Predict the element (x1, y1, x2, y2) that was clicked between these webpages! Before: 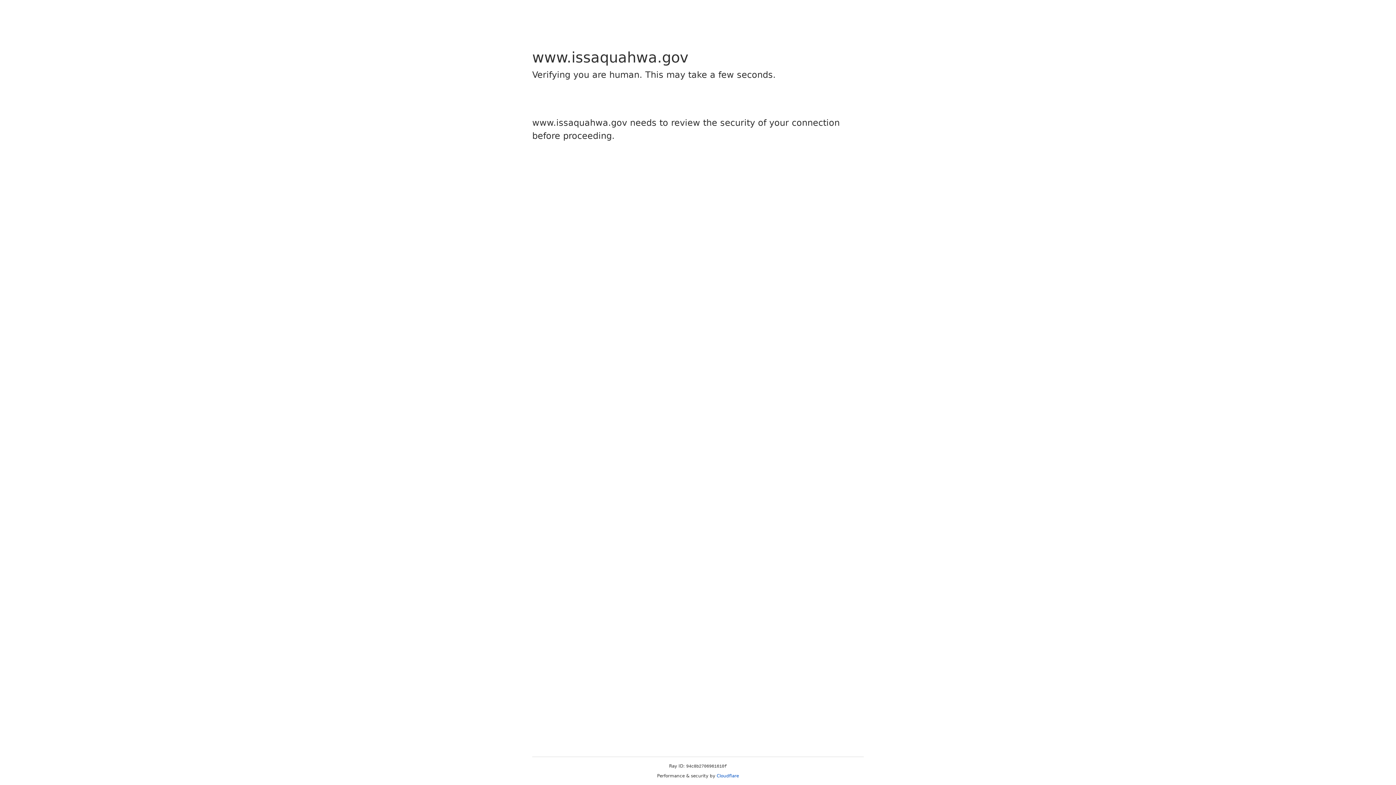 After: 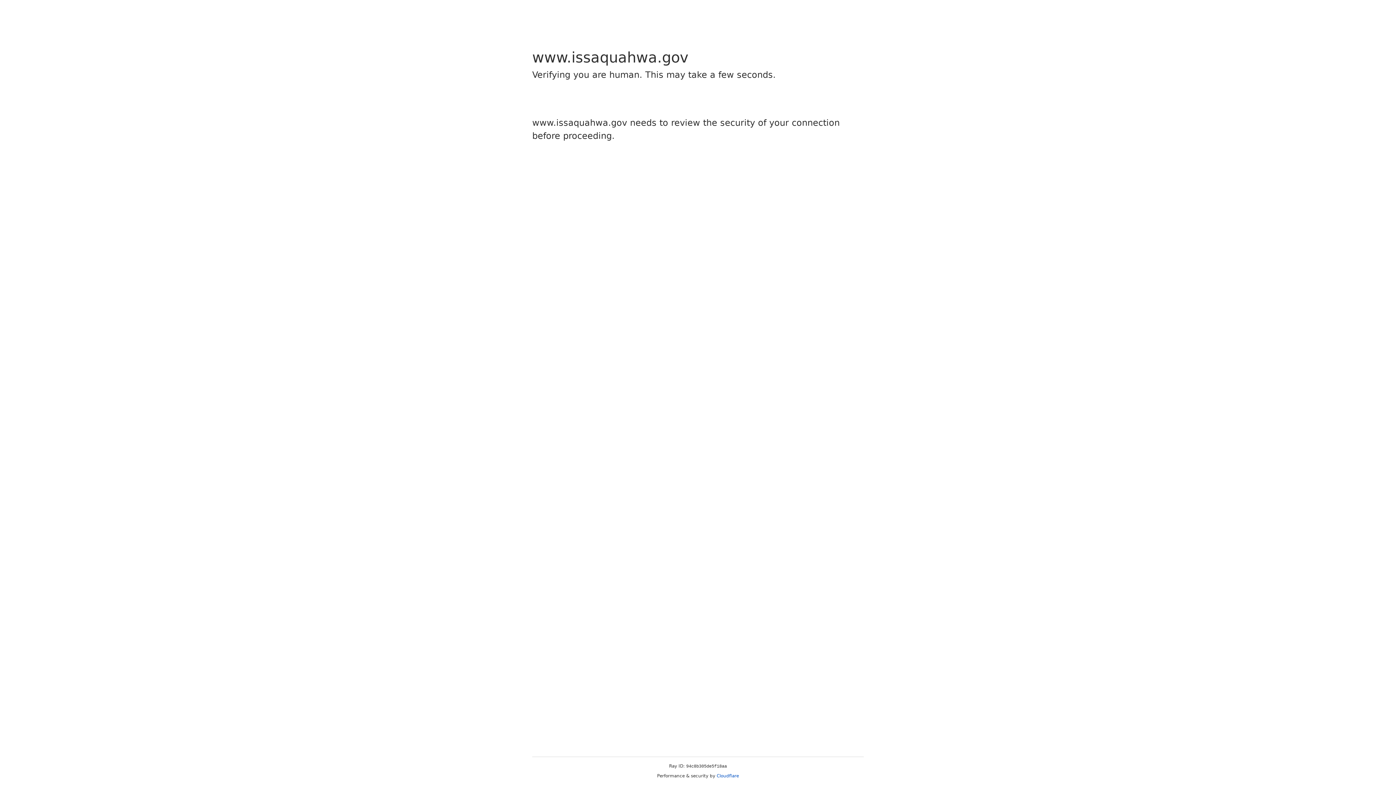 Action: label: Cloudflare bbox: (716, 773, 739, 778)